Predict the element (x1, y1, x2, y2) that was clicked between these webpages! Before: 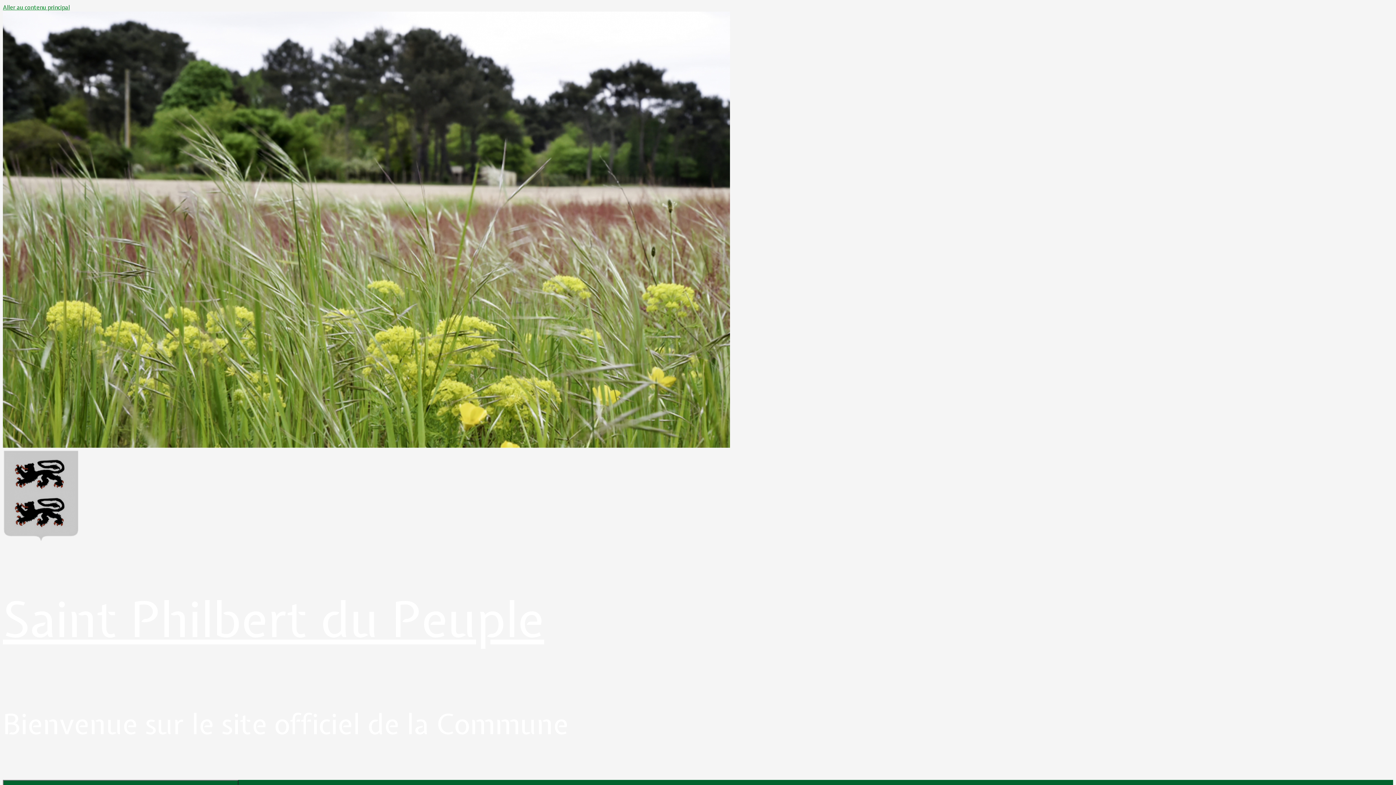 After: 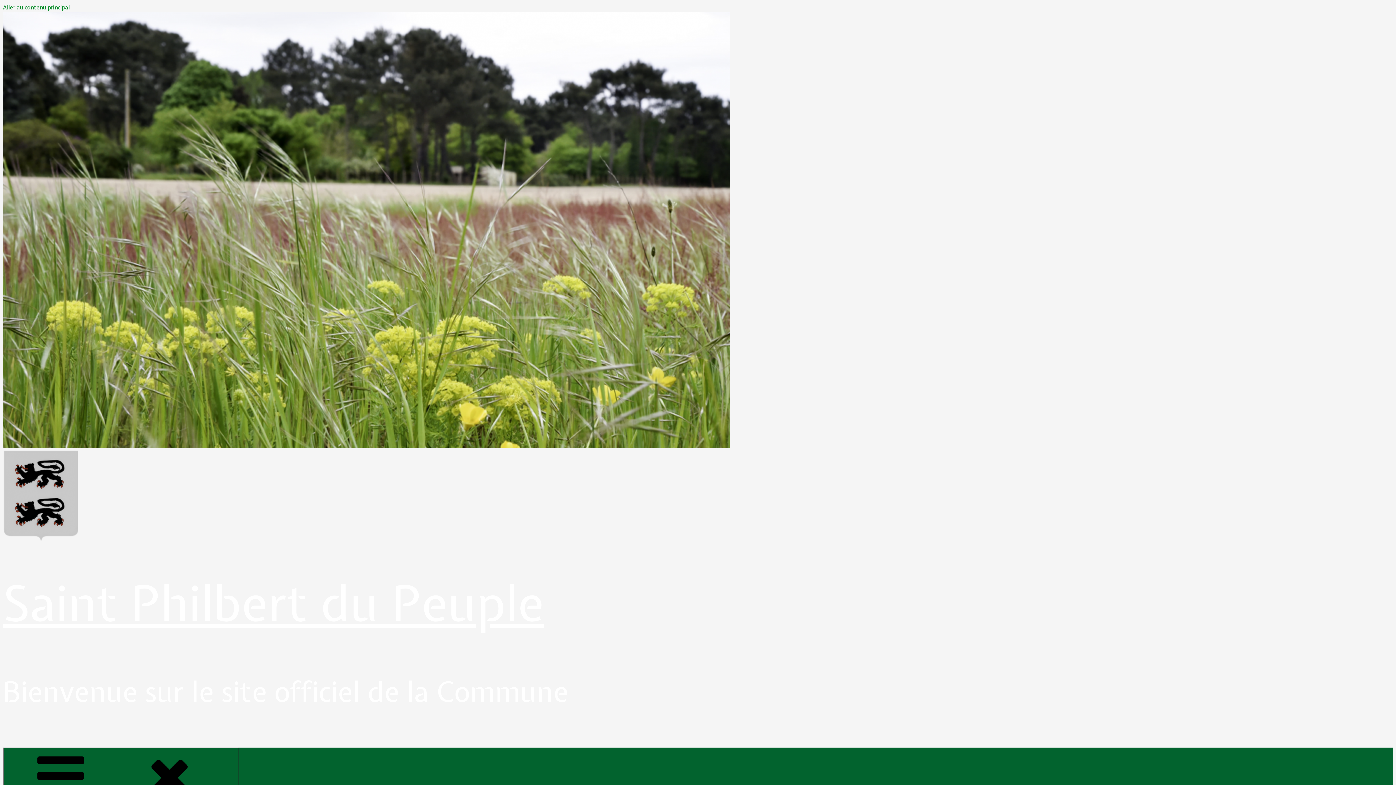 Action: bbox: (2, 534, 79, 542)